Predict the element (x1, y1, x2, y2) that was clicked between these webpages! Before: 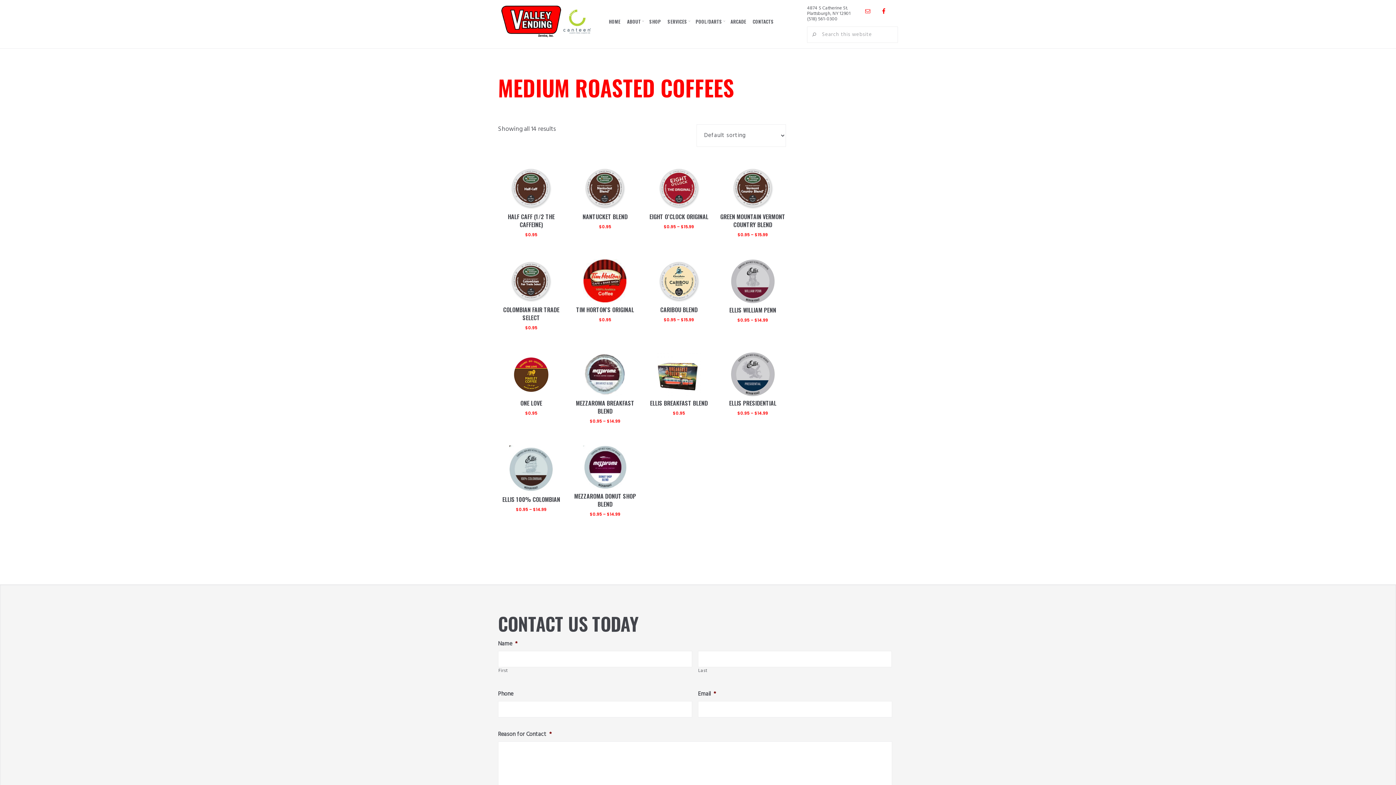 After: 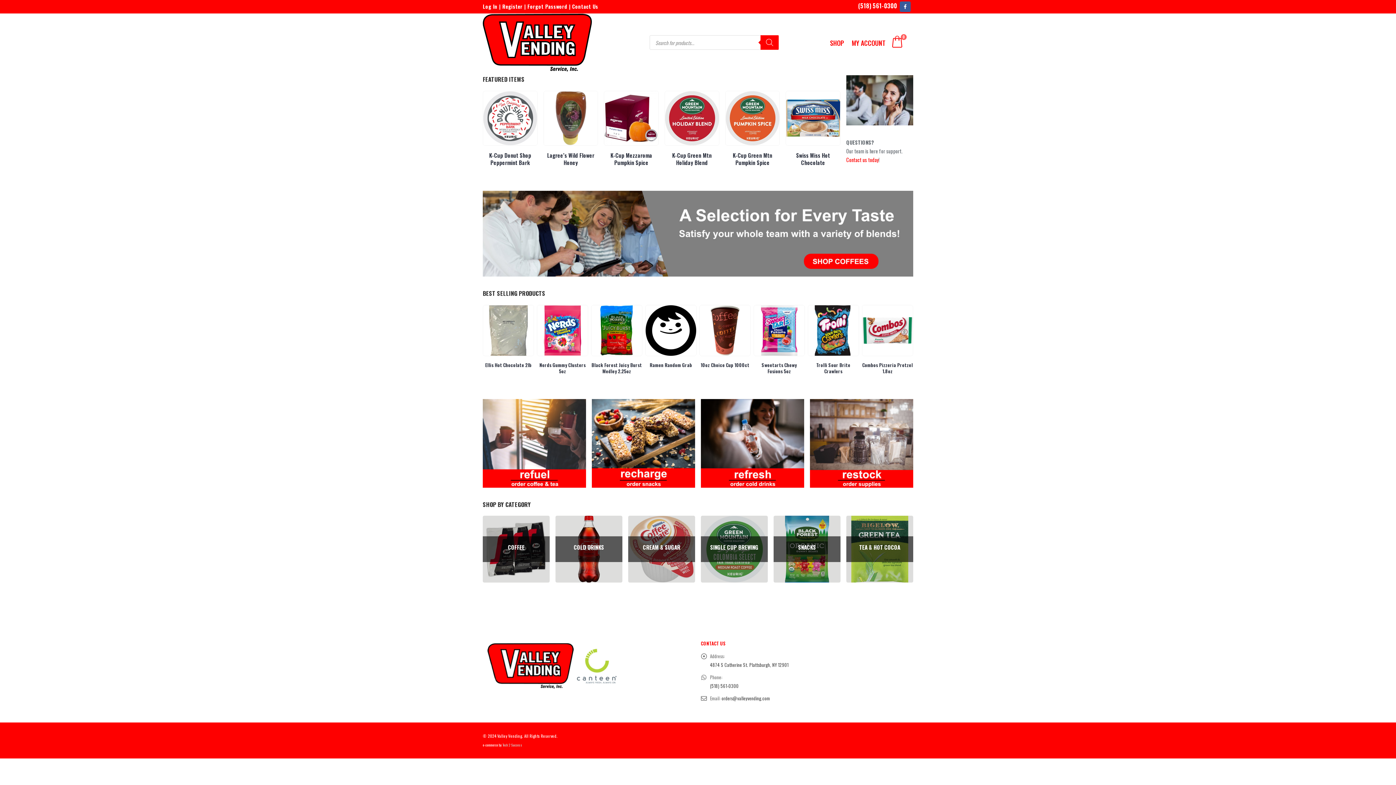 Action: label: SHOP bbox: (646, 0, 664, 42)